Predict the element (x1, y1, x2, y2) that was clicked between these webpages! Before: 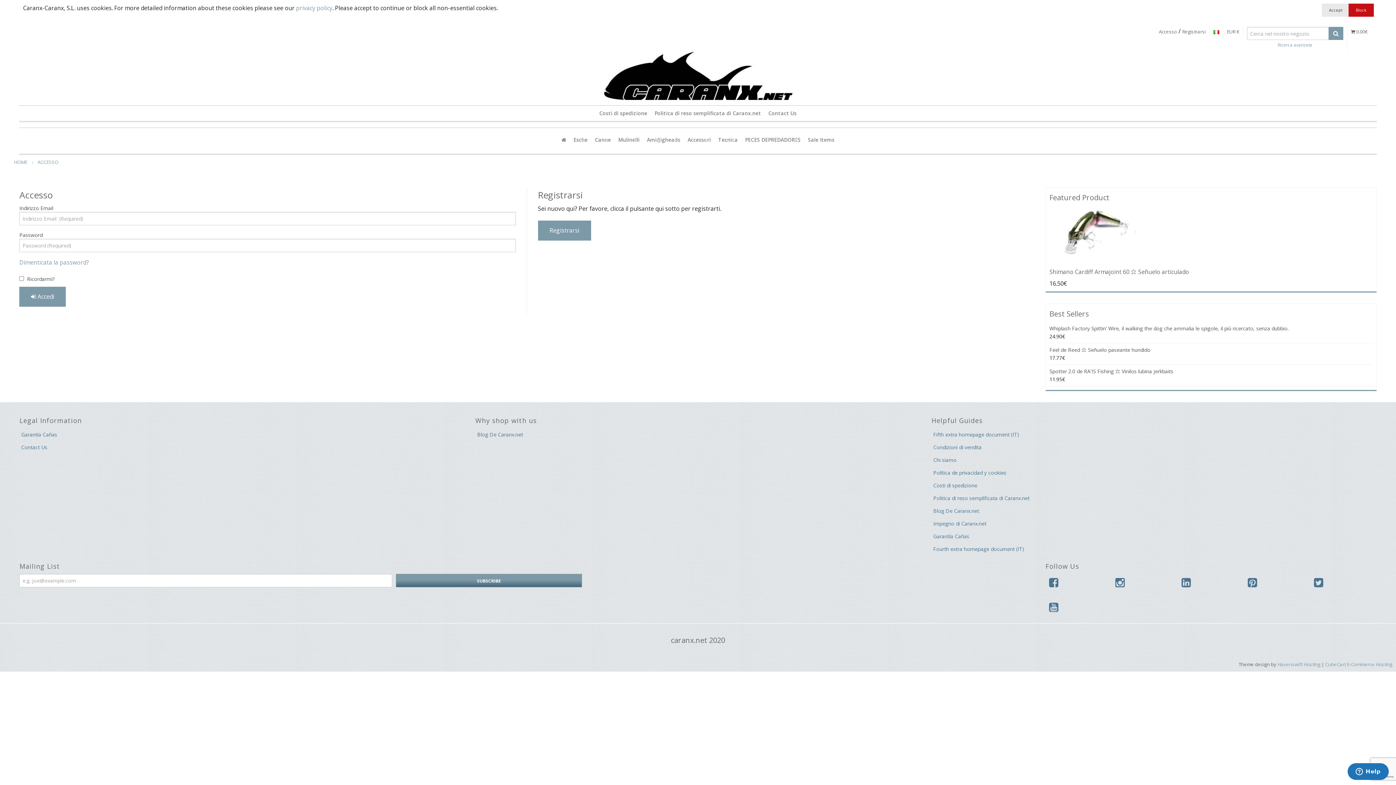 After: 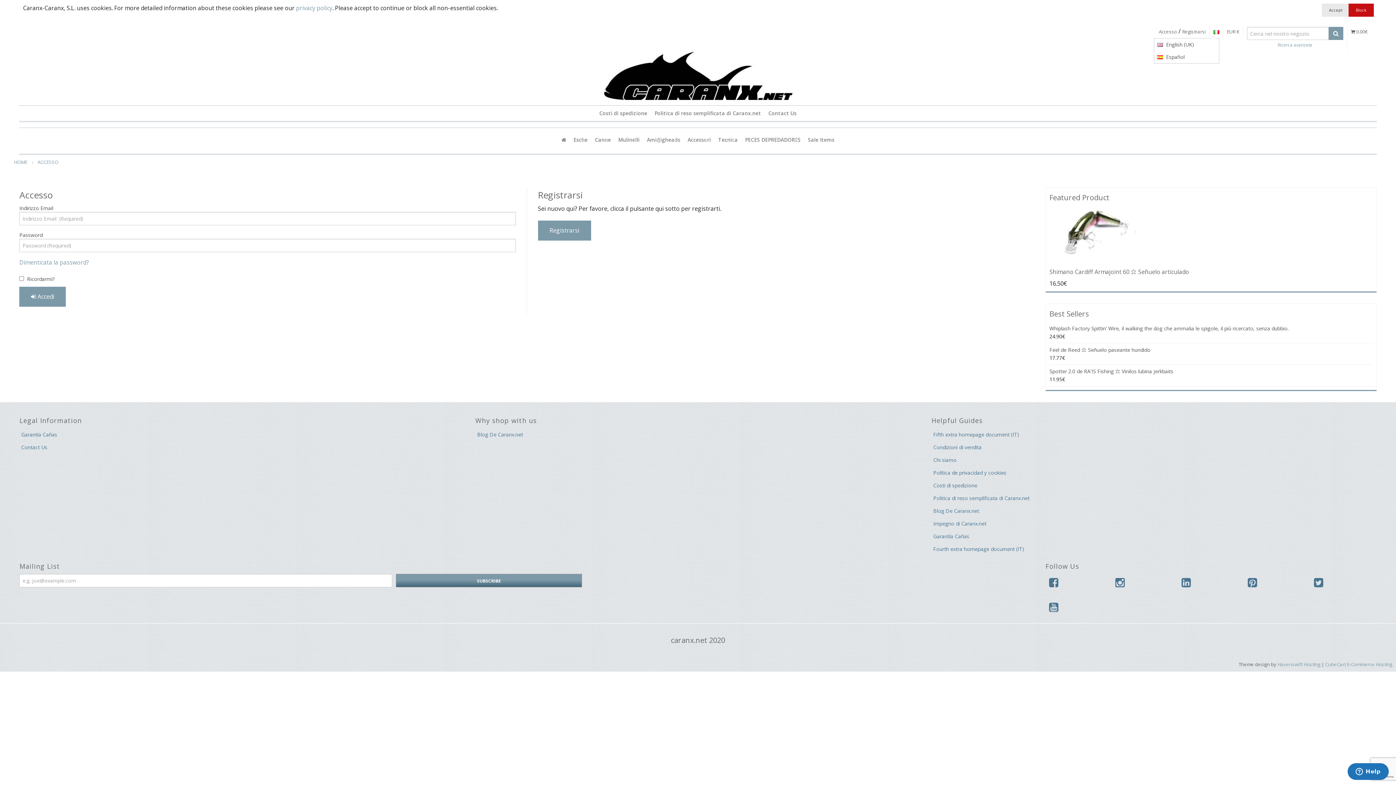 Action: bbox: (1213, 28, 1219, 34)